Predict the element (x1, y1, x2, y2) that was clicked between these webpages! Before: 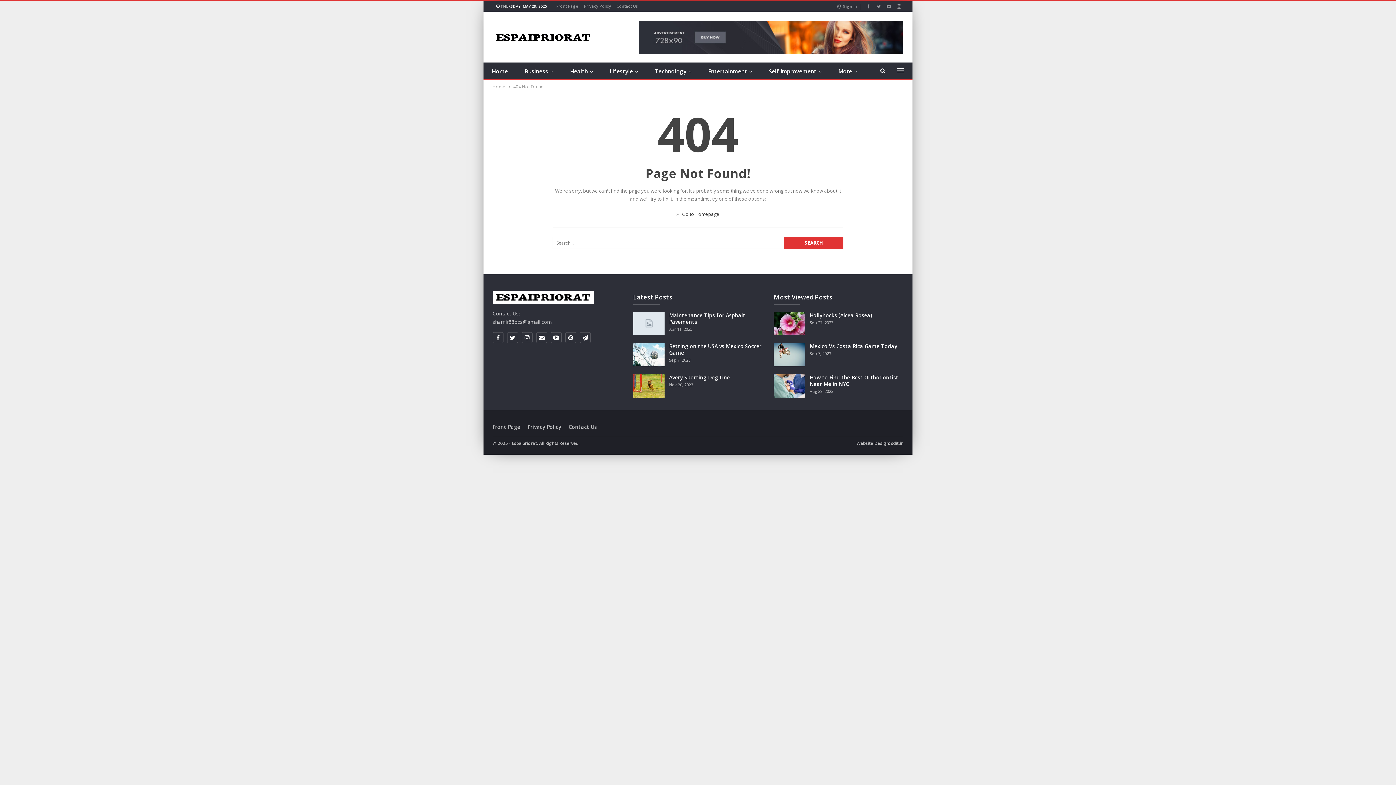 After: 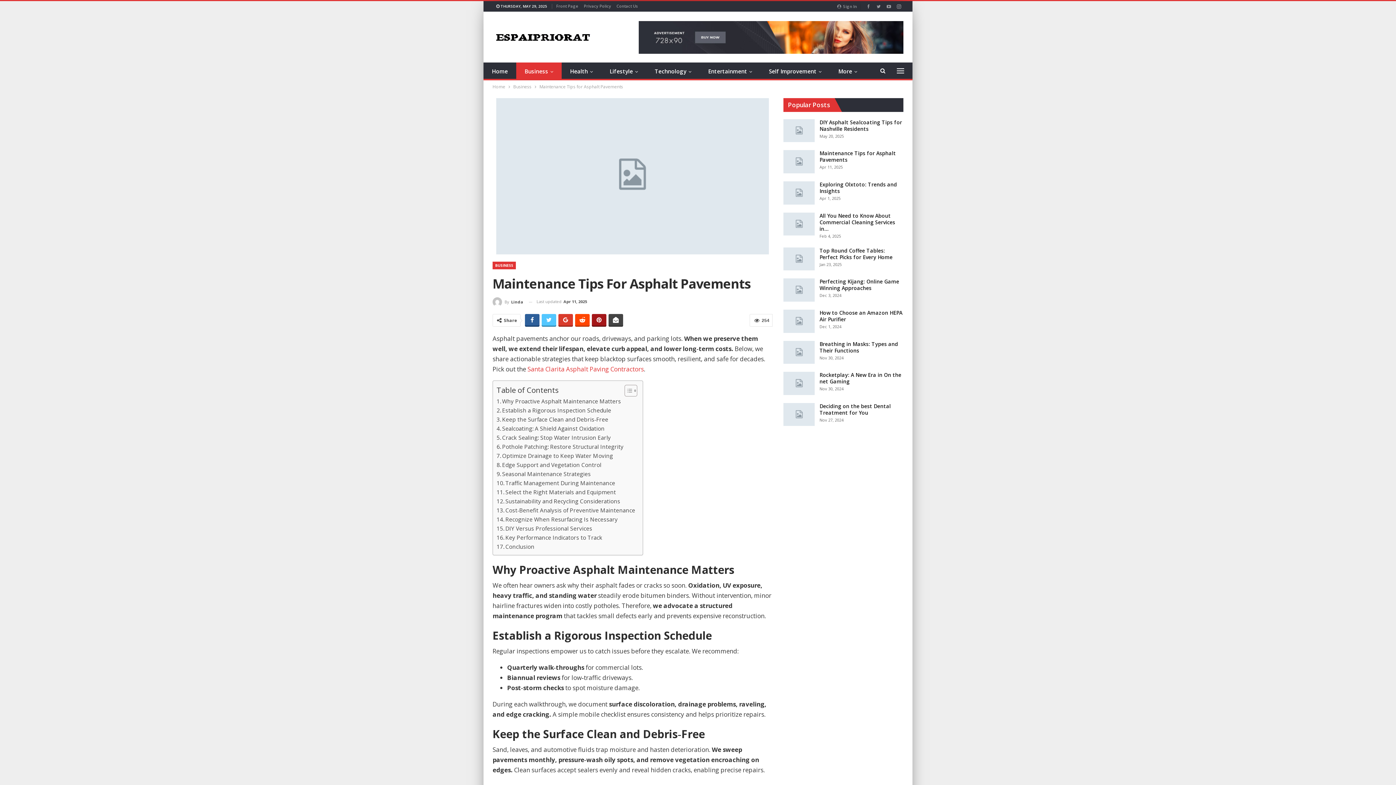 Action: bbox: (633, 312, 664, 335)